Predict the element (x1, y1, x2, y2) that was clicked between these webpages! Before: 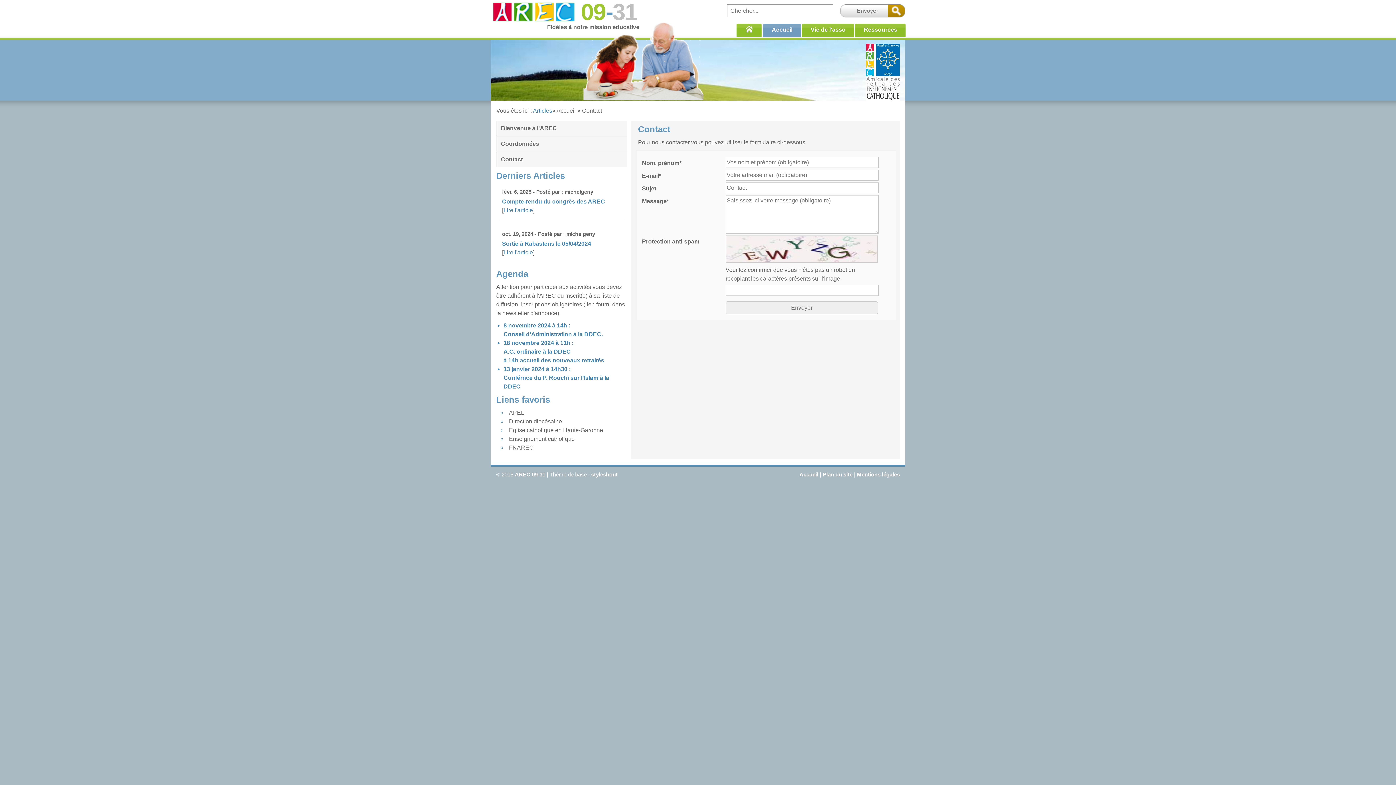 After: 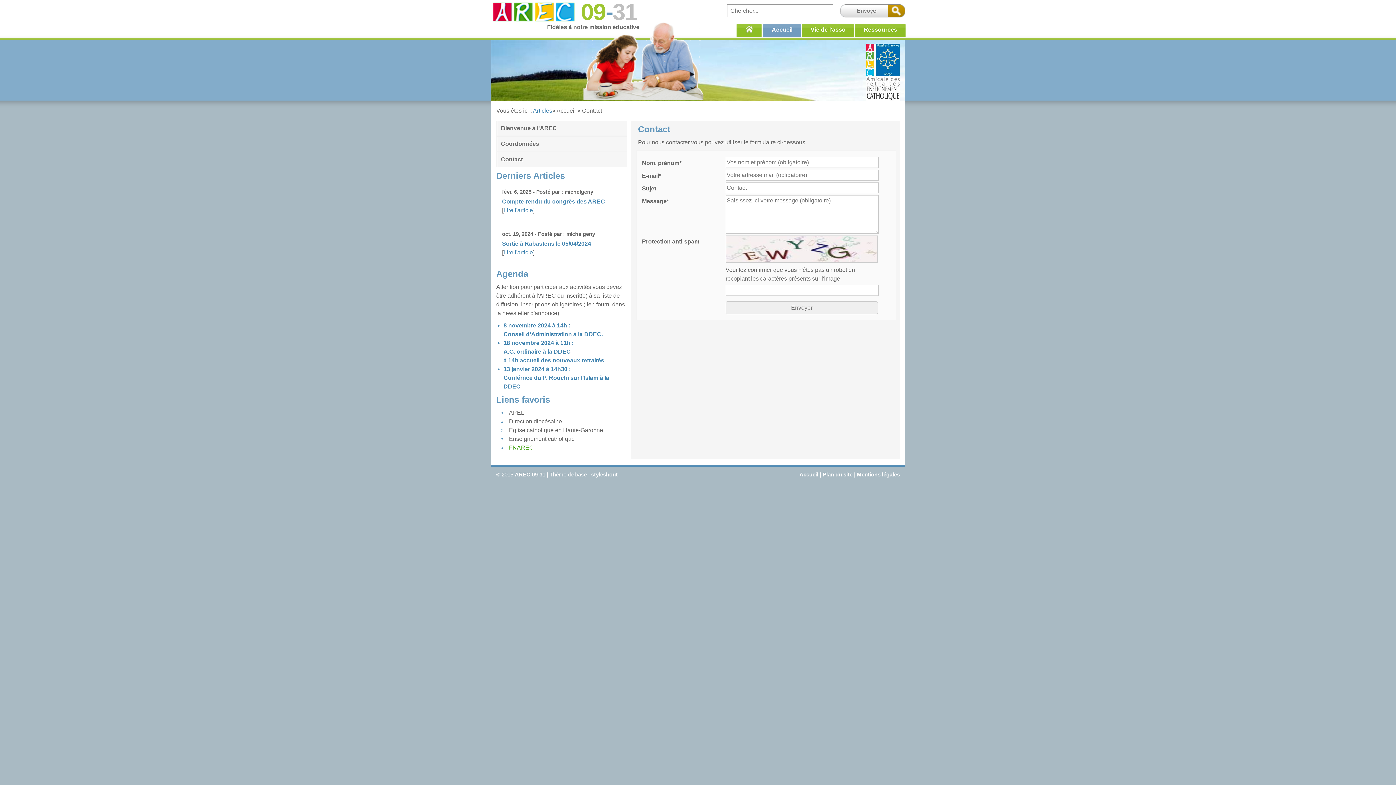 Action: bbox: (509, 444, 533, 451) label: FNAREC